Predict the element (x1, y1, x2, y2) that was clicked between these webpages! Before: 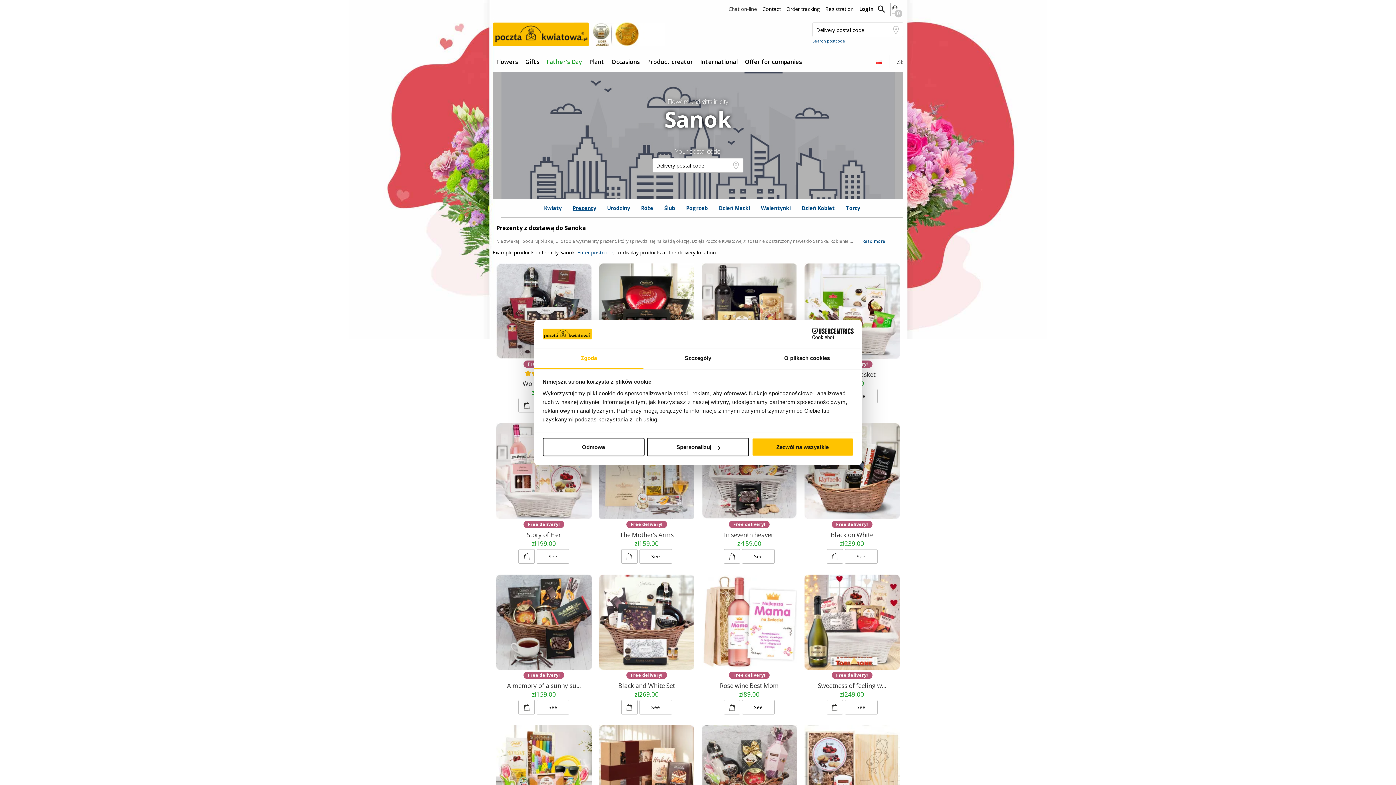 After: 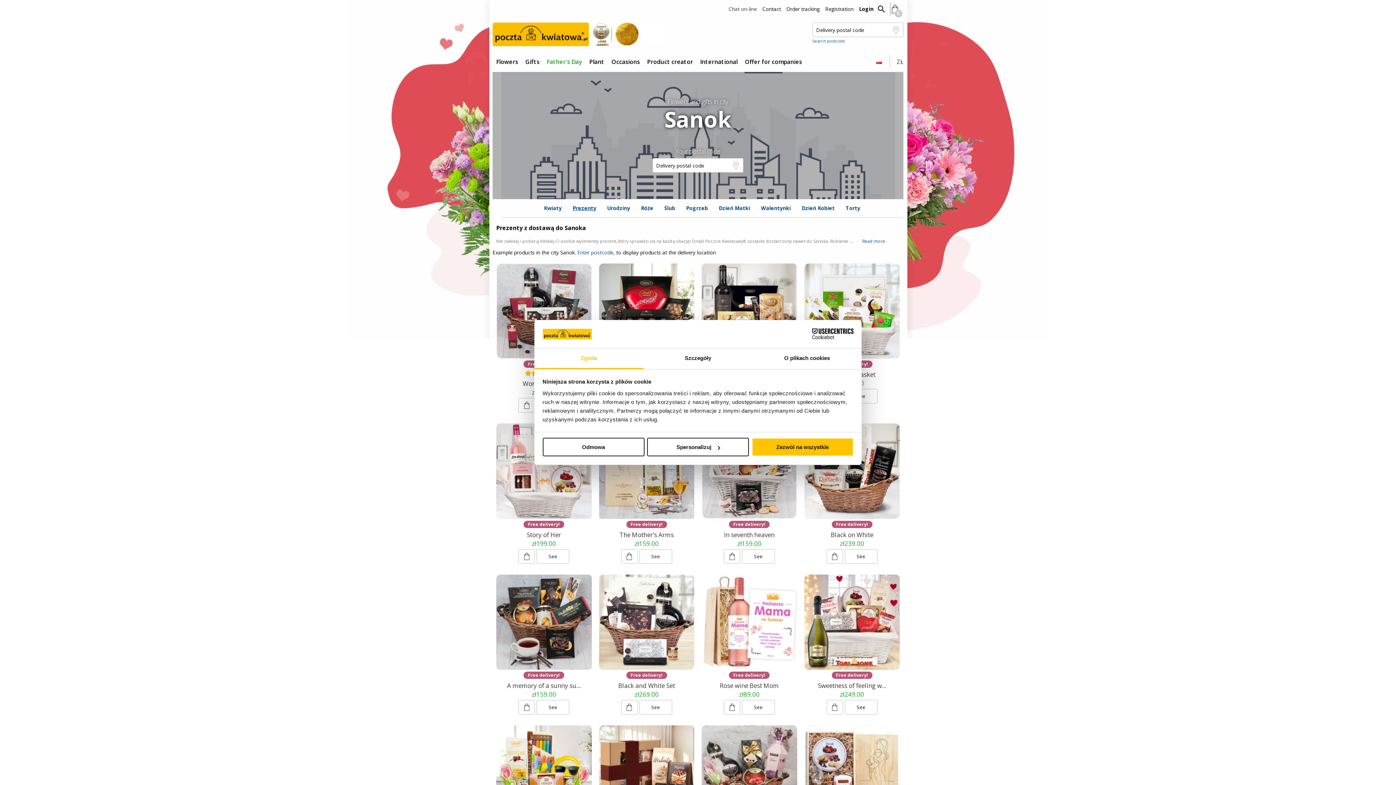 Action: bbox: (534, 348, 643, 369) label: Zgoda